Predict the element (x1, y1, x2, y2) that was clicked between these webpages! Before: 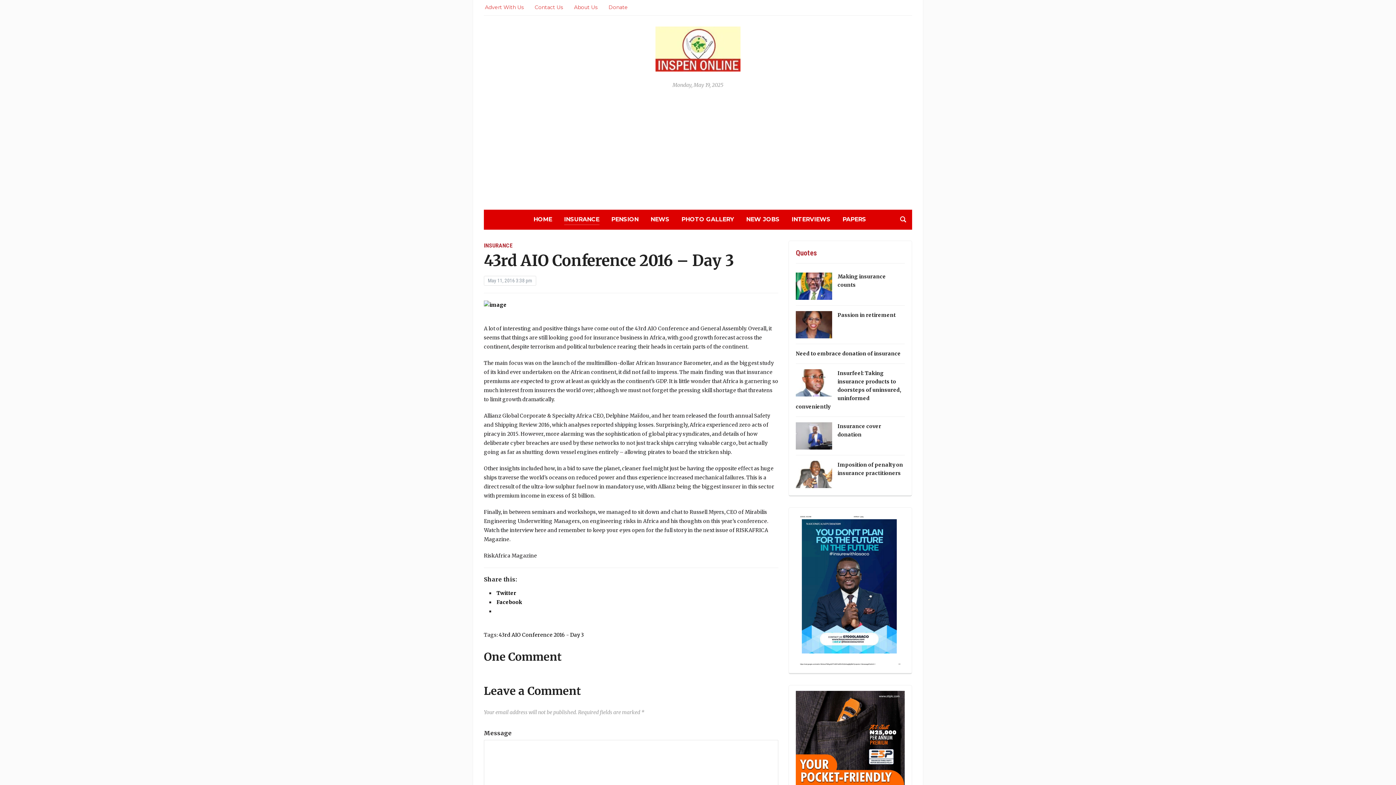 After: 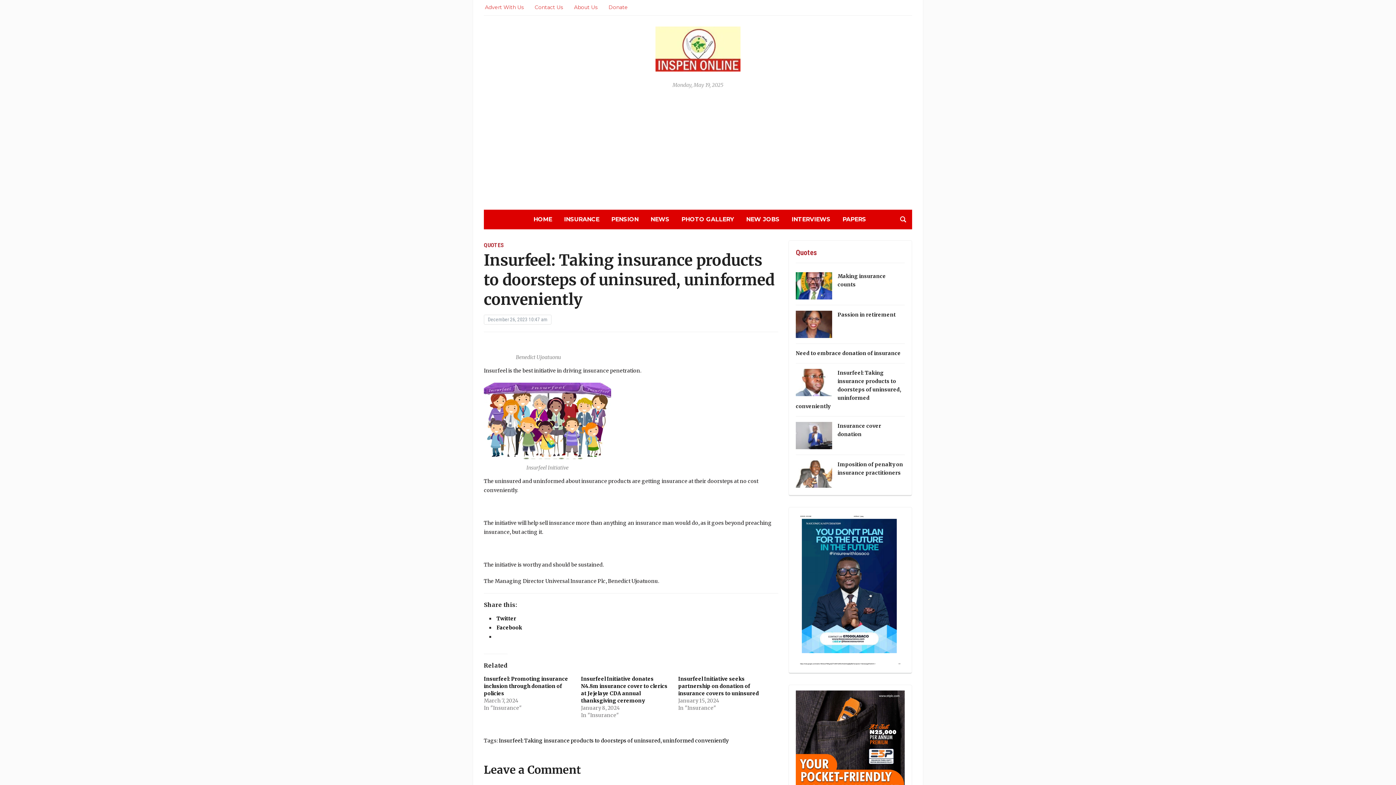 Action: label: Insurfeel: Taking insurance products to doorsteps of uninsured, uninformed conveniently bbox: (796, 370, 901, 410)